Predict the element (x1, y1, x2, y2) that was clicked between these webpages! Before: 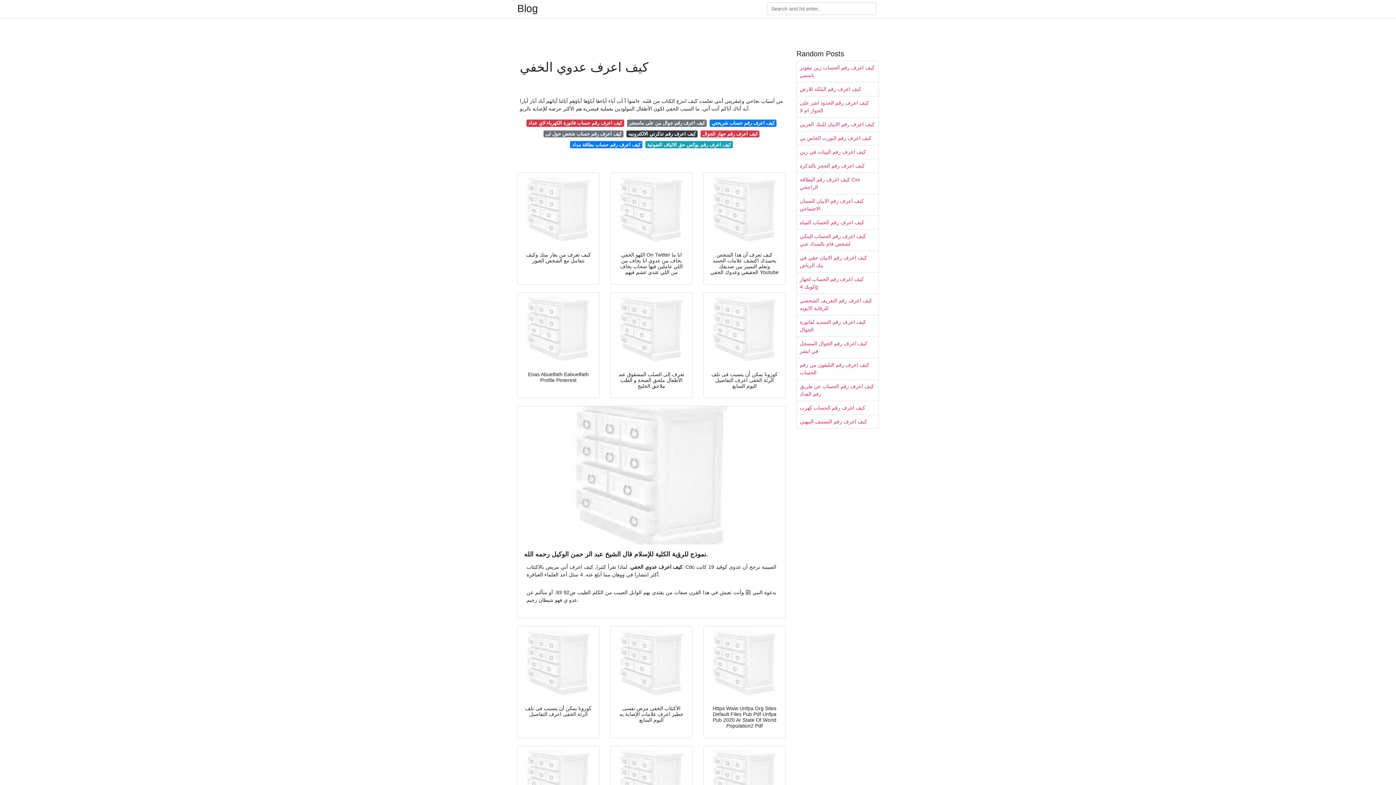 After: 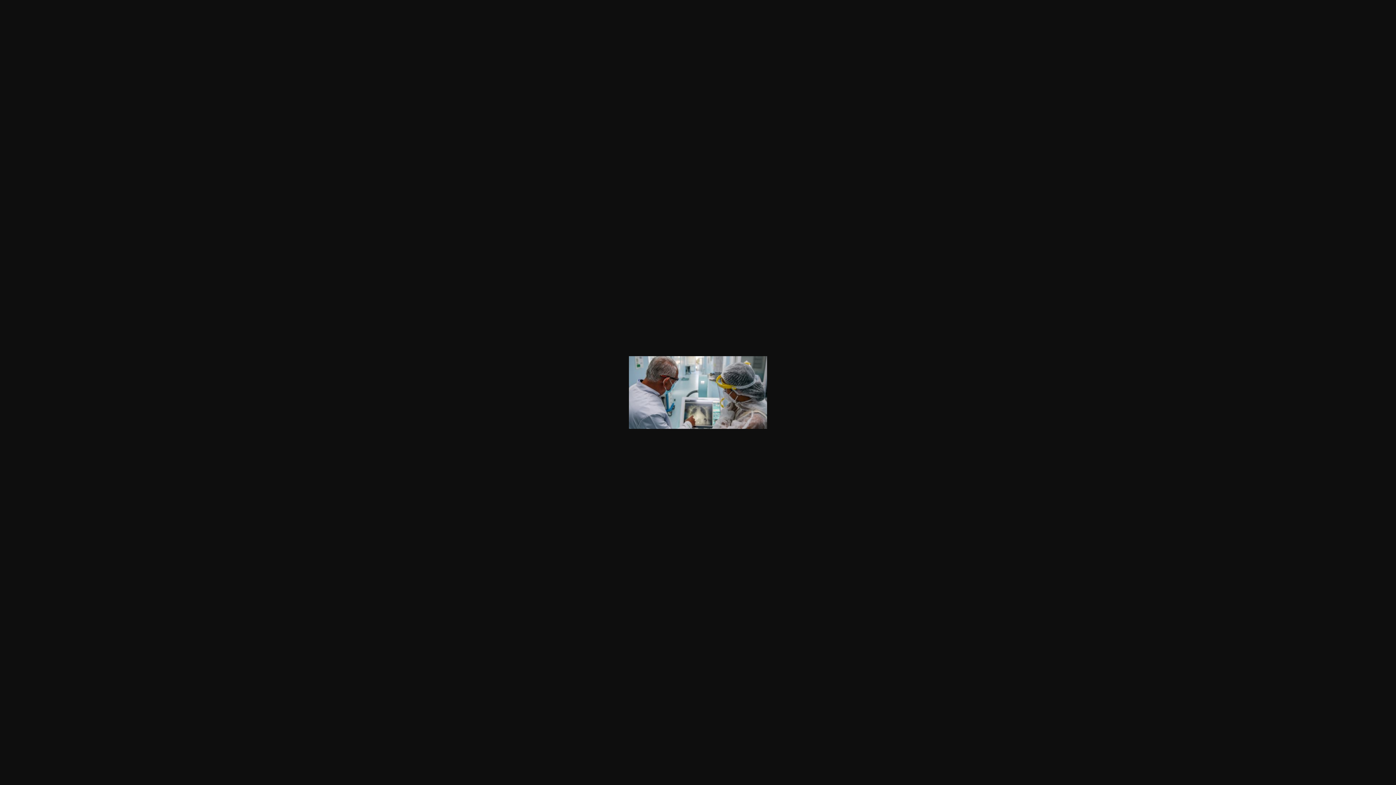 Action: bbox: (704, 292, 785, 365)